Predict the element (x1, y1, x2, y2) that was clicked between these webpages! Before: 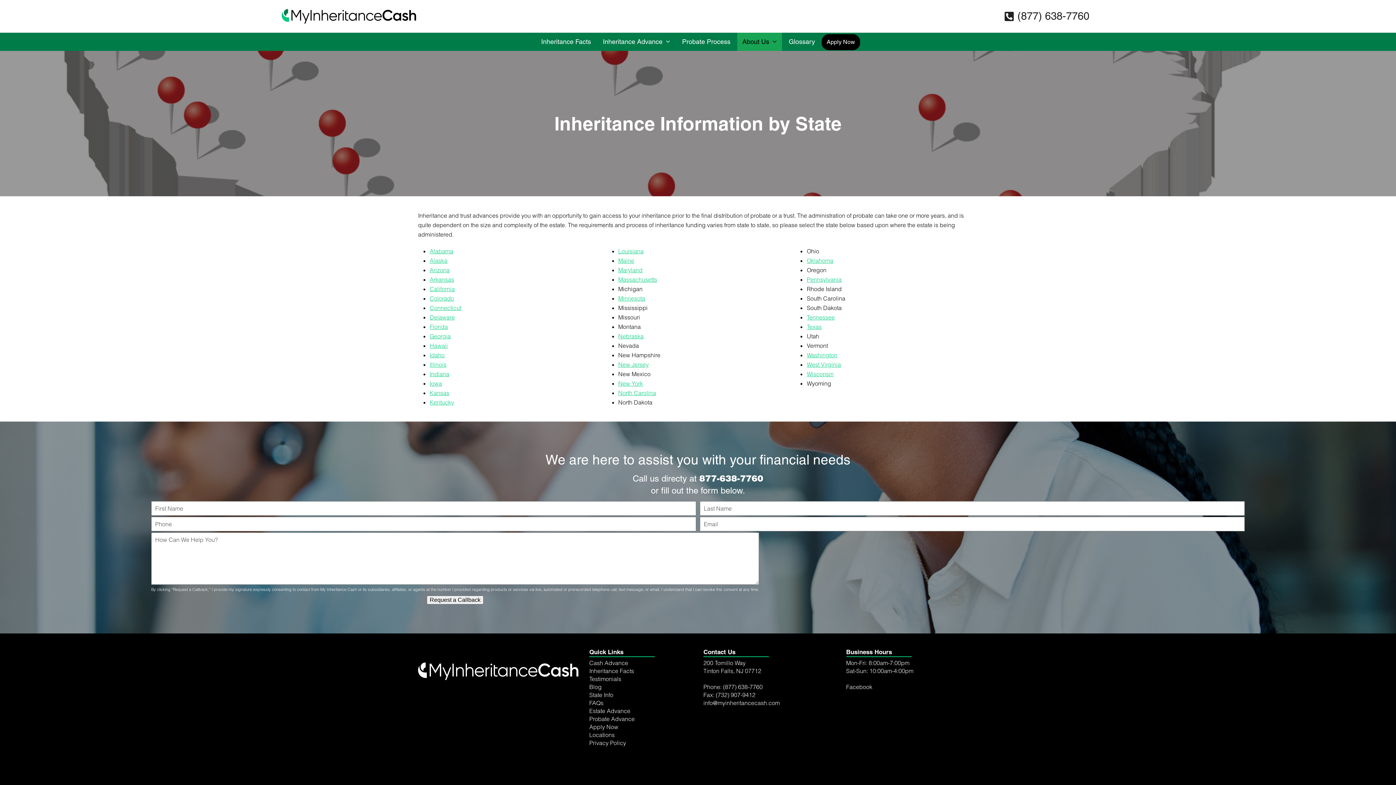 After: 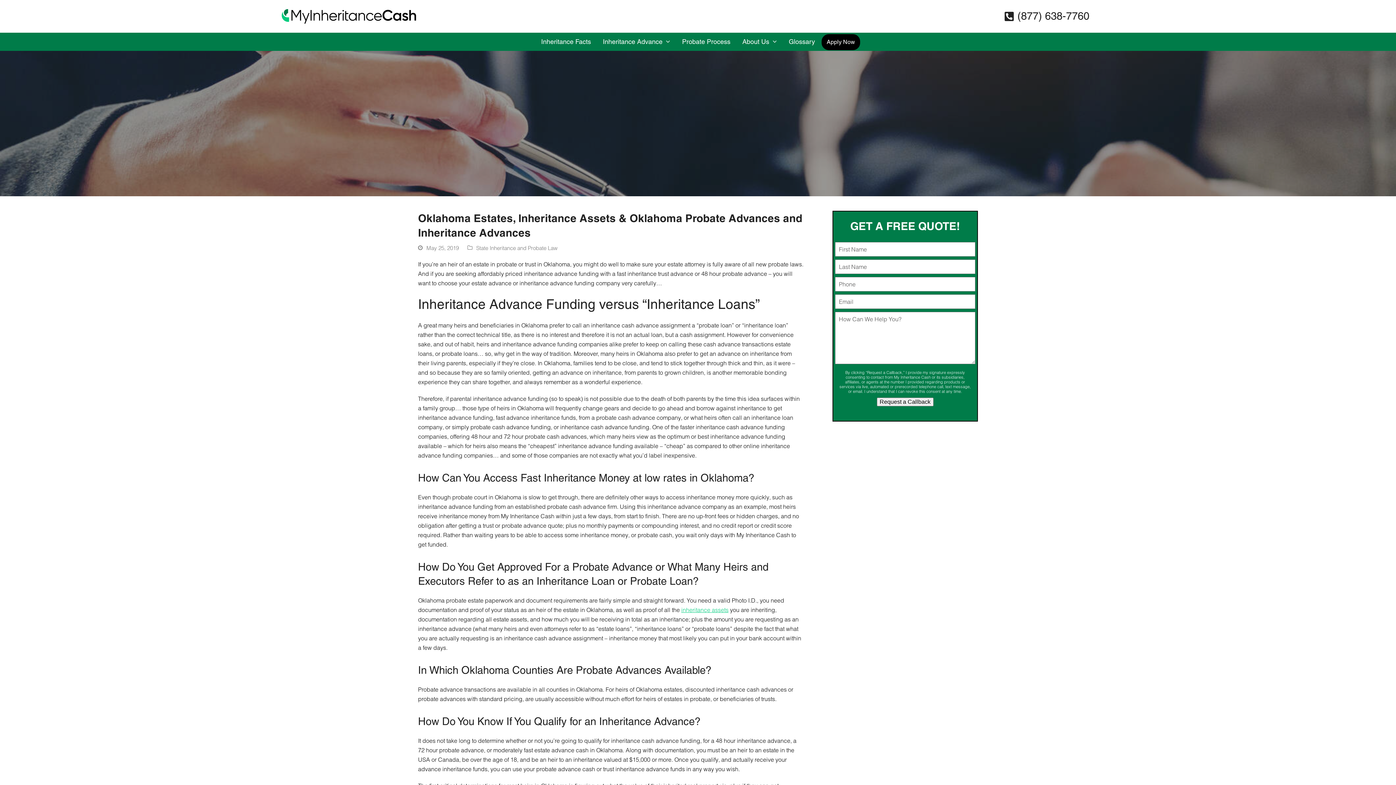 Action: bbox: (807, 257, 833, 264) label: Oklahoma